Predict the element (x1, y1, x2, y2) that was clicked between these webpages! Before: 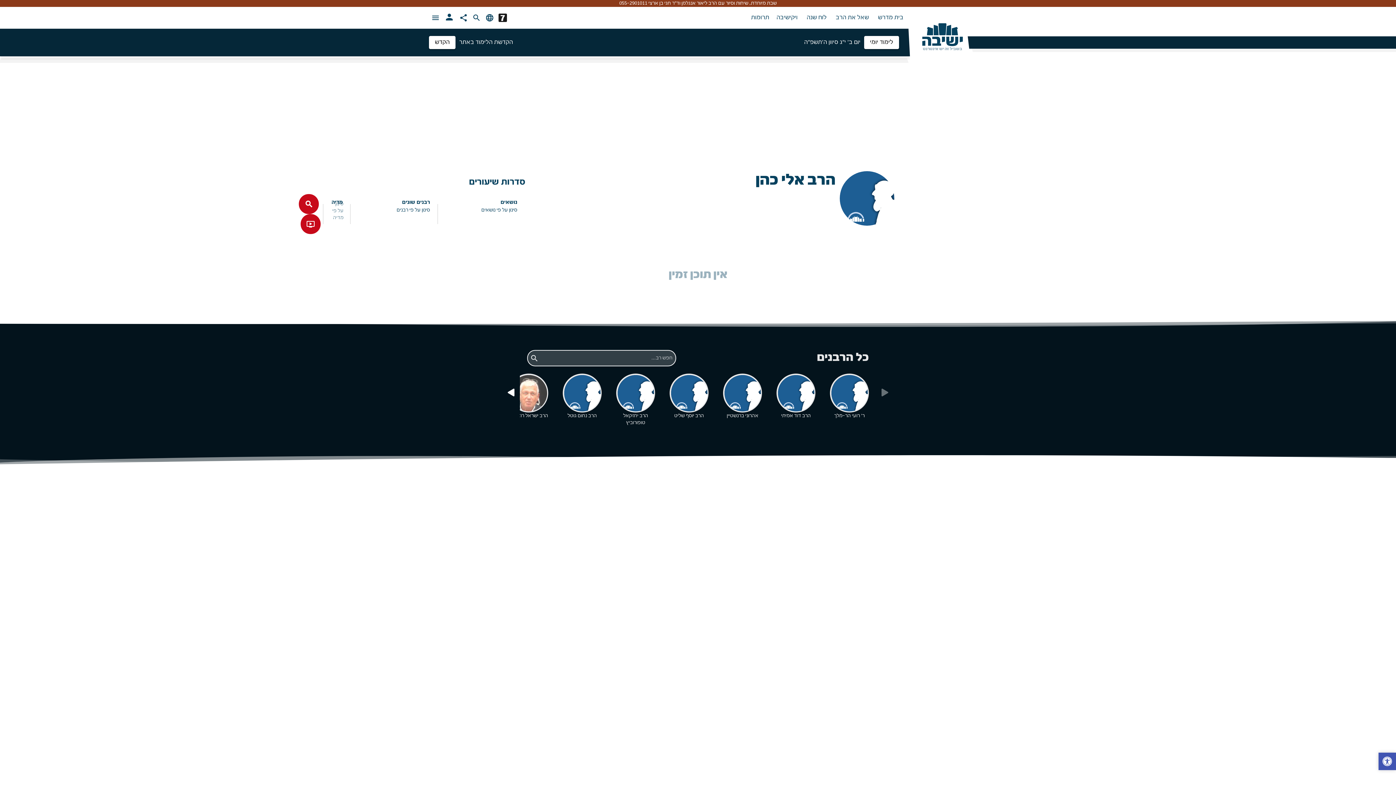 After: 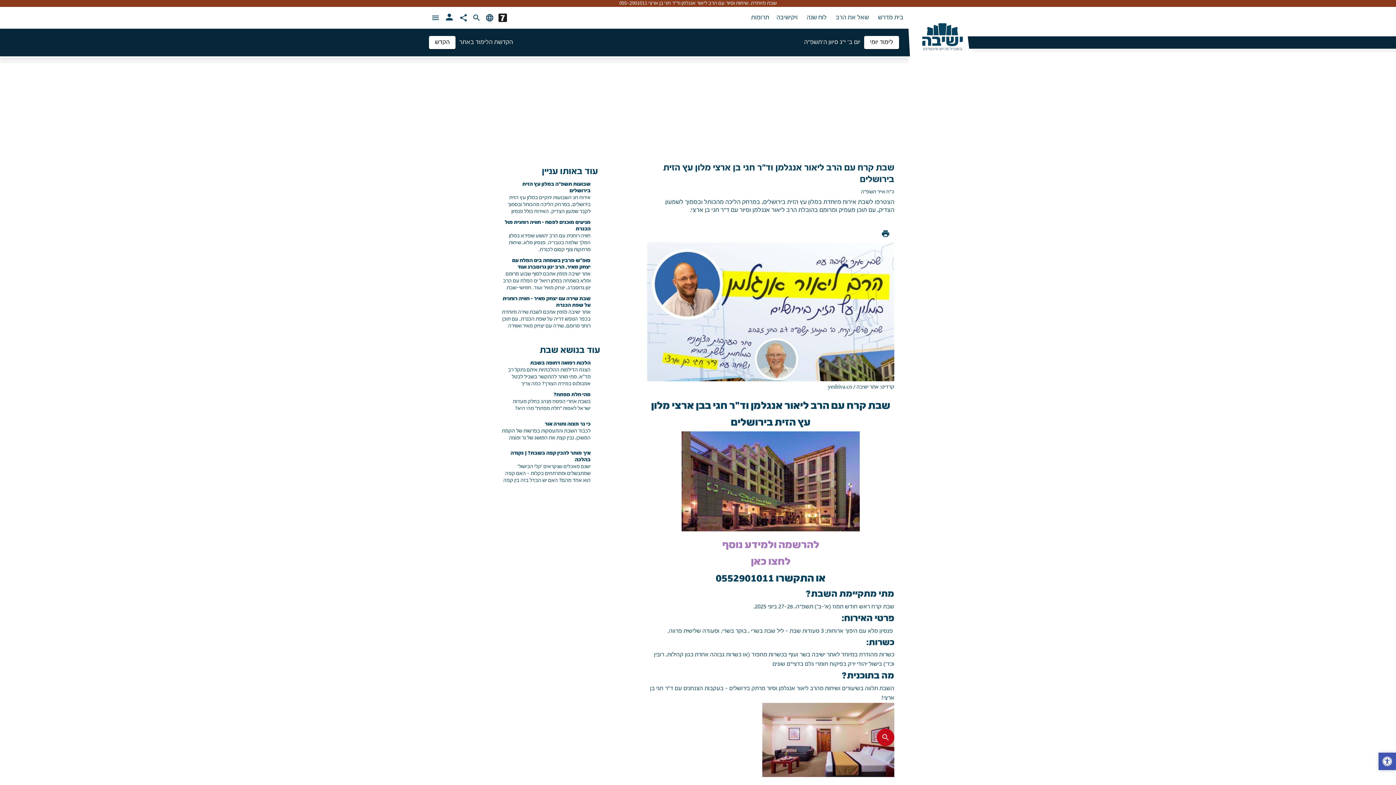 Action: label: שבת מיוחדת, שיחות וסיור עם הרב ליאור אנגלמן וד"ר חגי בן ארצי 055-2901011 bbox: (0, 0, 1396, 6)